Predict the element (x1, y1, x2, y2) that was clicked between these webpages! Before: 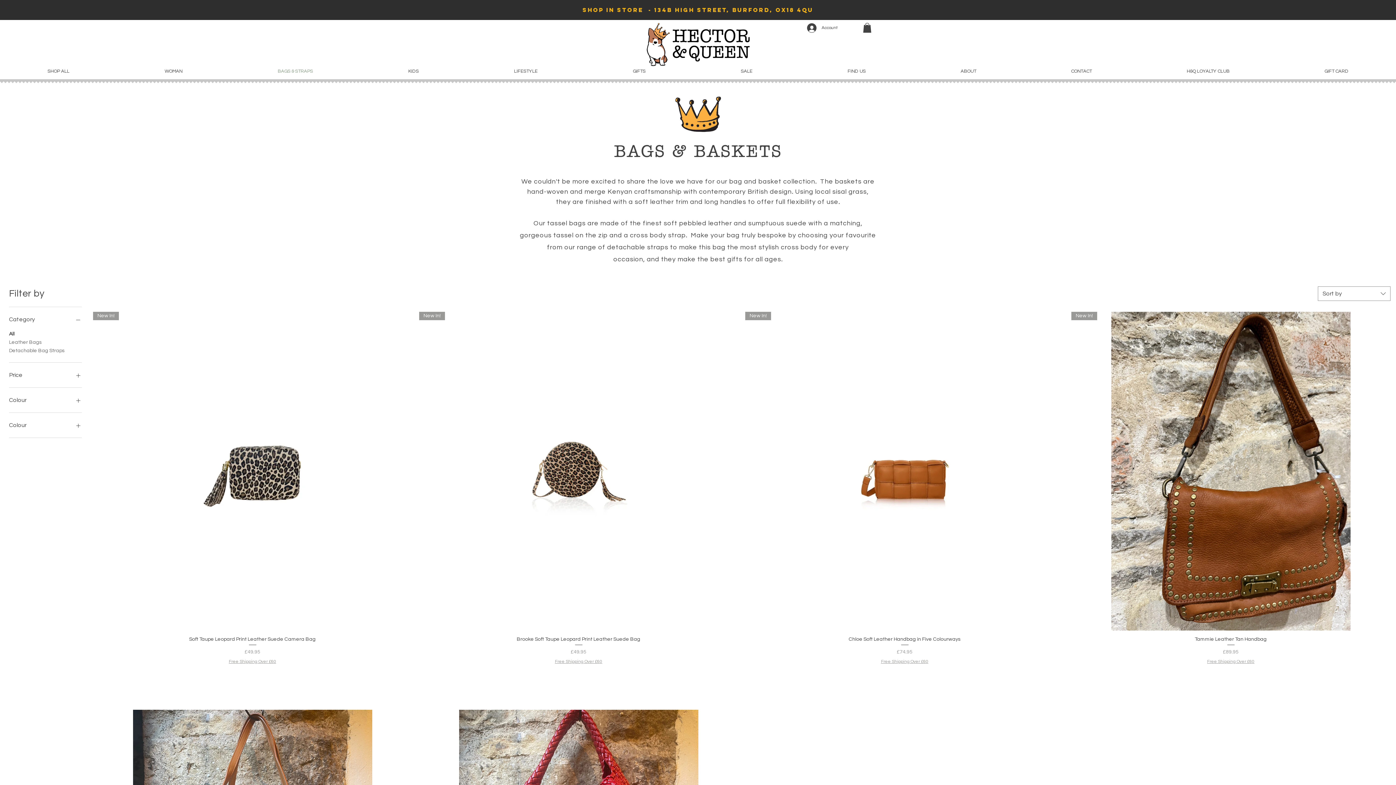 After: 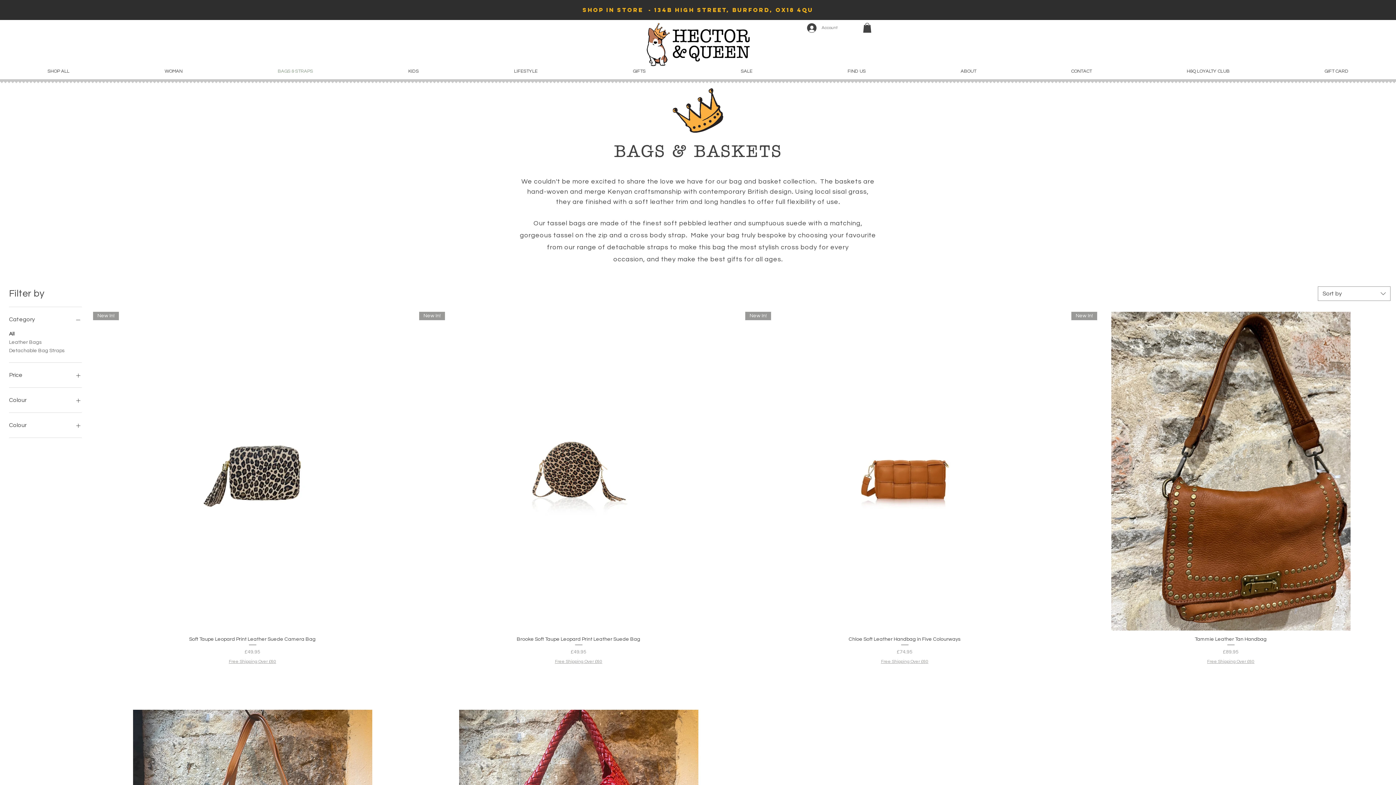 Action: label: Account bbox: (802, 20, 842, 34)